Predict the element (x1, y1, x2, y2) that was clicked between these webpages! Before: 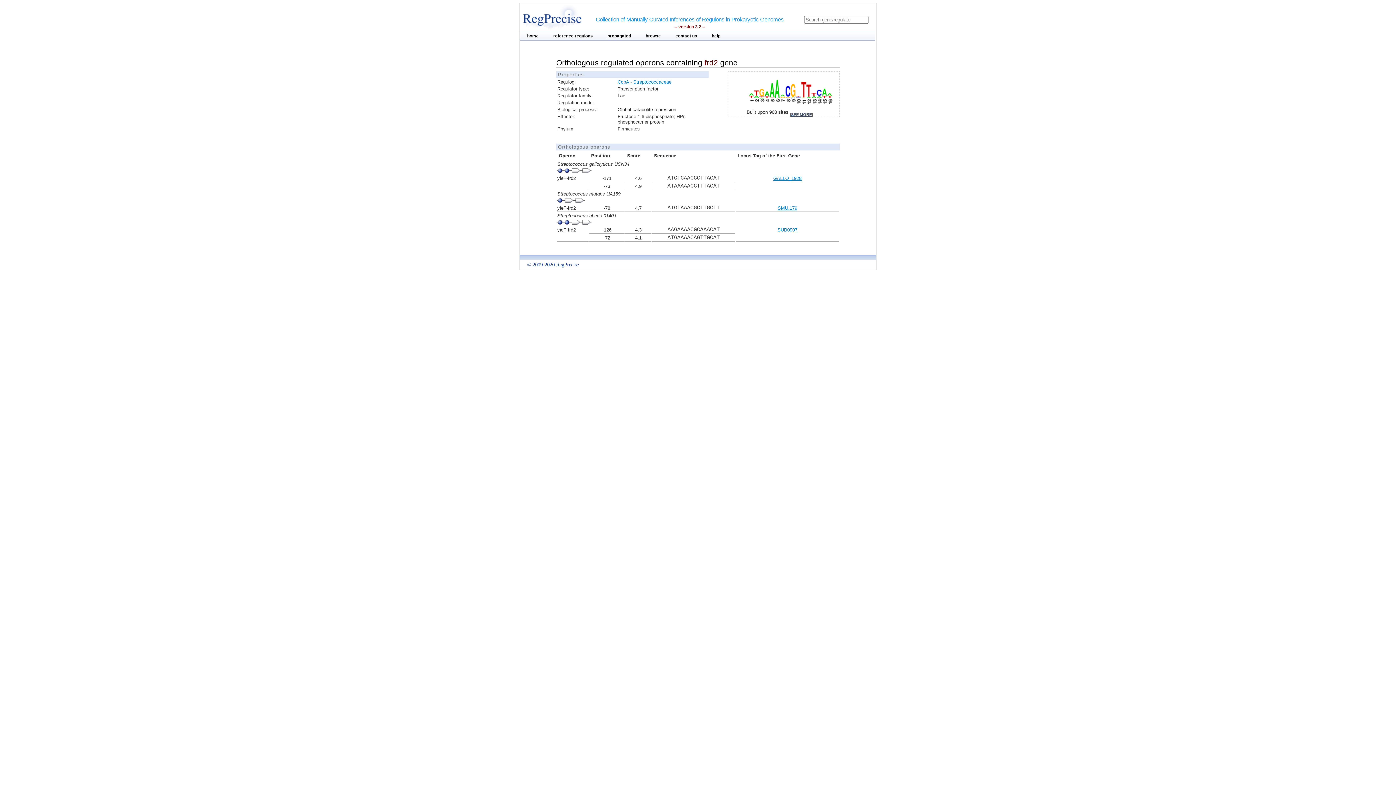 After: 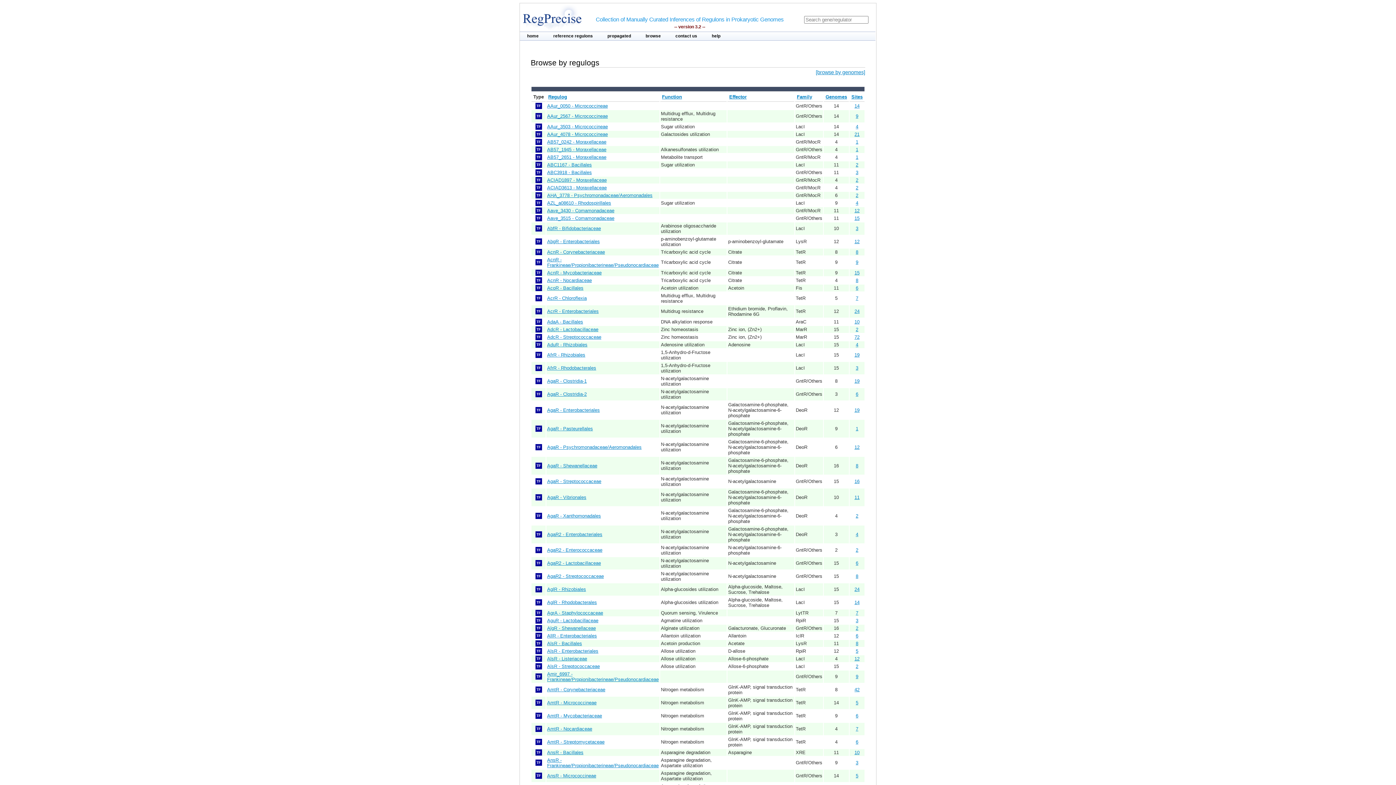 Action: label: browse bbox: (638, 32, 668, 39)